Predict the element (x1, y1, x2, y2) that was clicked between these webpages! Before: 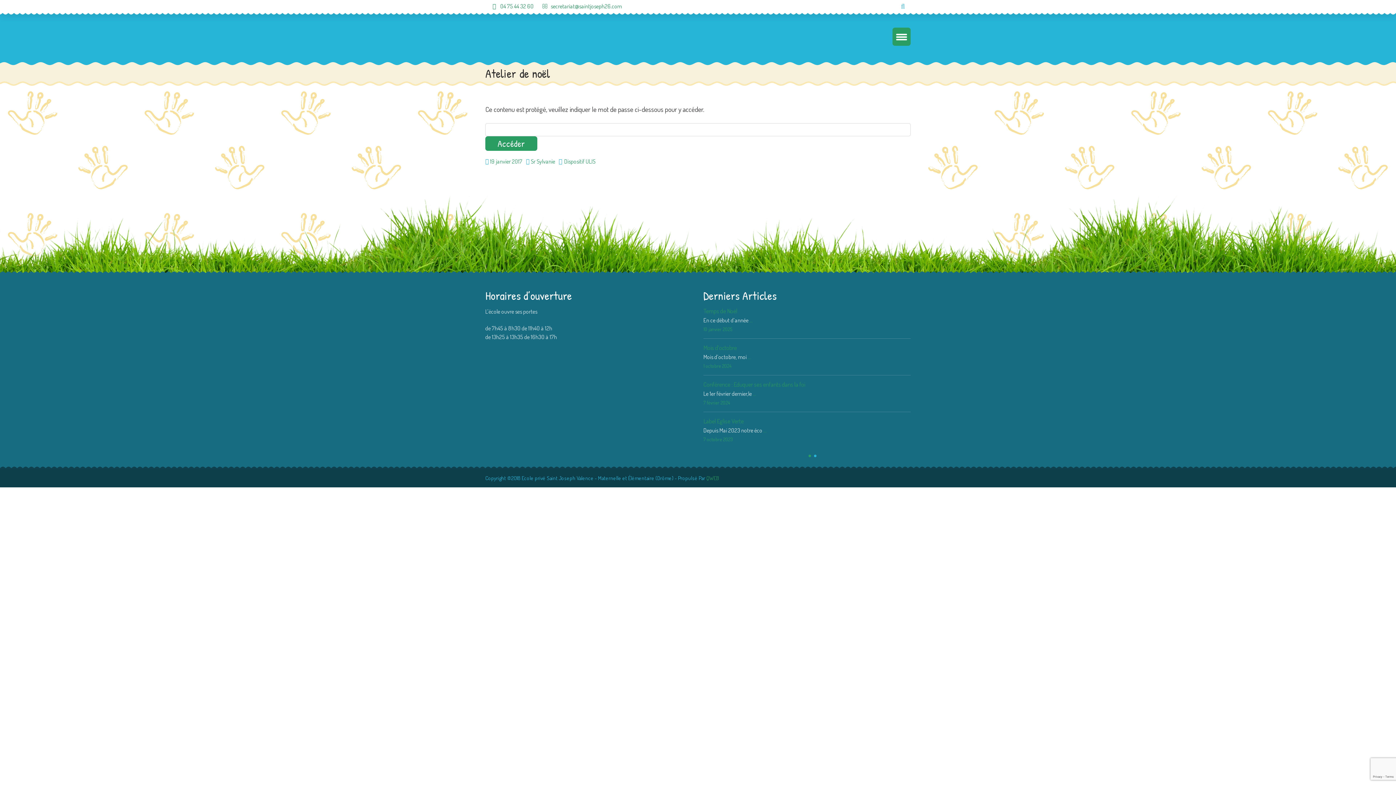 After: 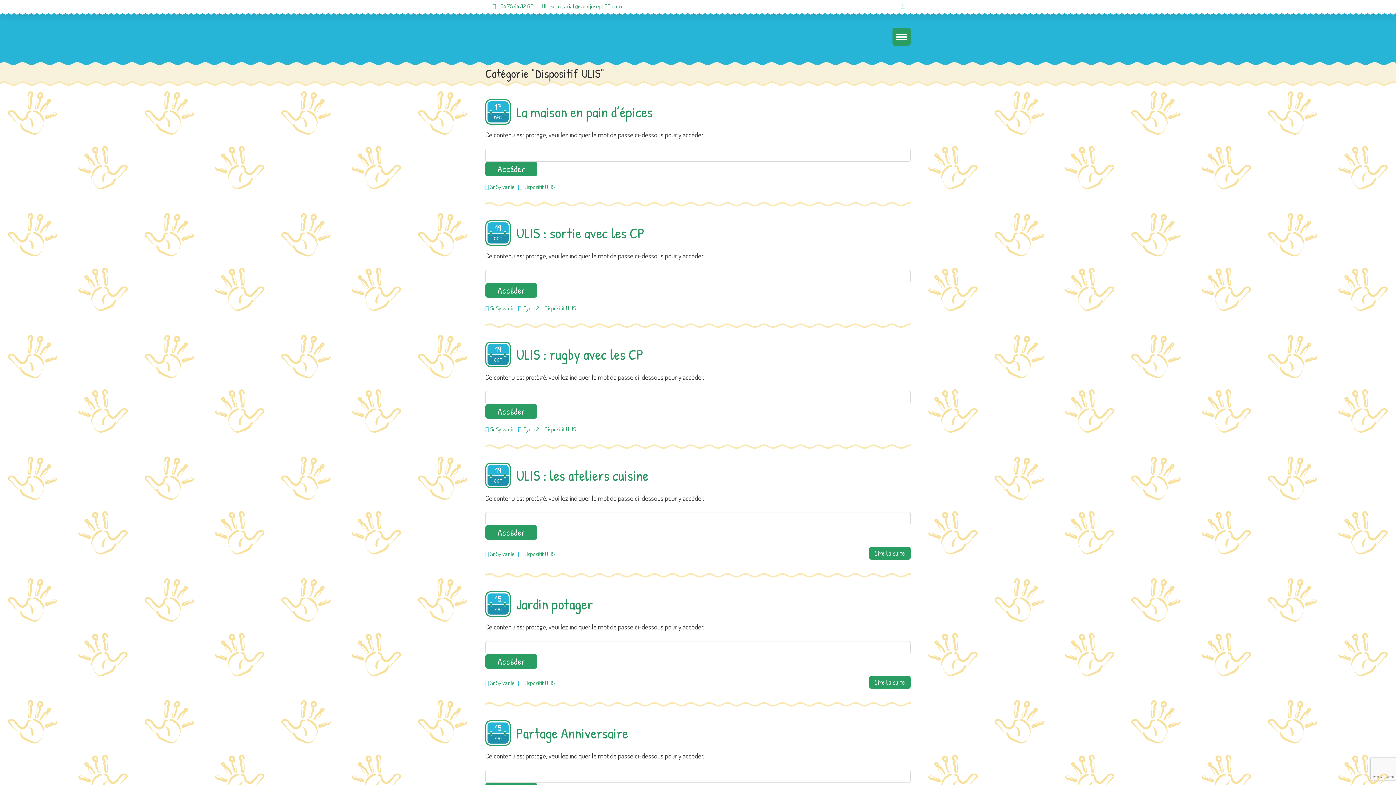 Action: label: Dispositif ULIS bbox: (564, 157, 595, 165)